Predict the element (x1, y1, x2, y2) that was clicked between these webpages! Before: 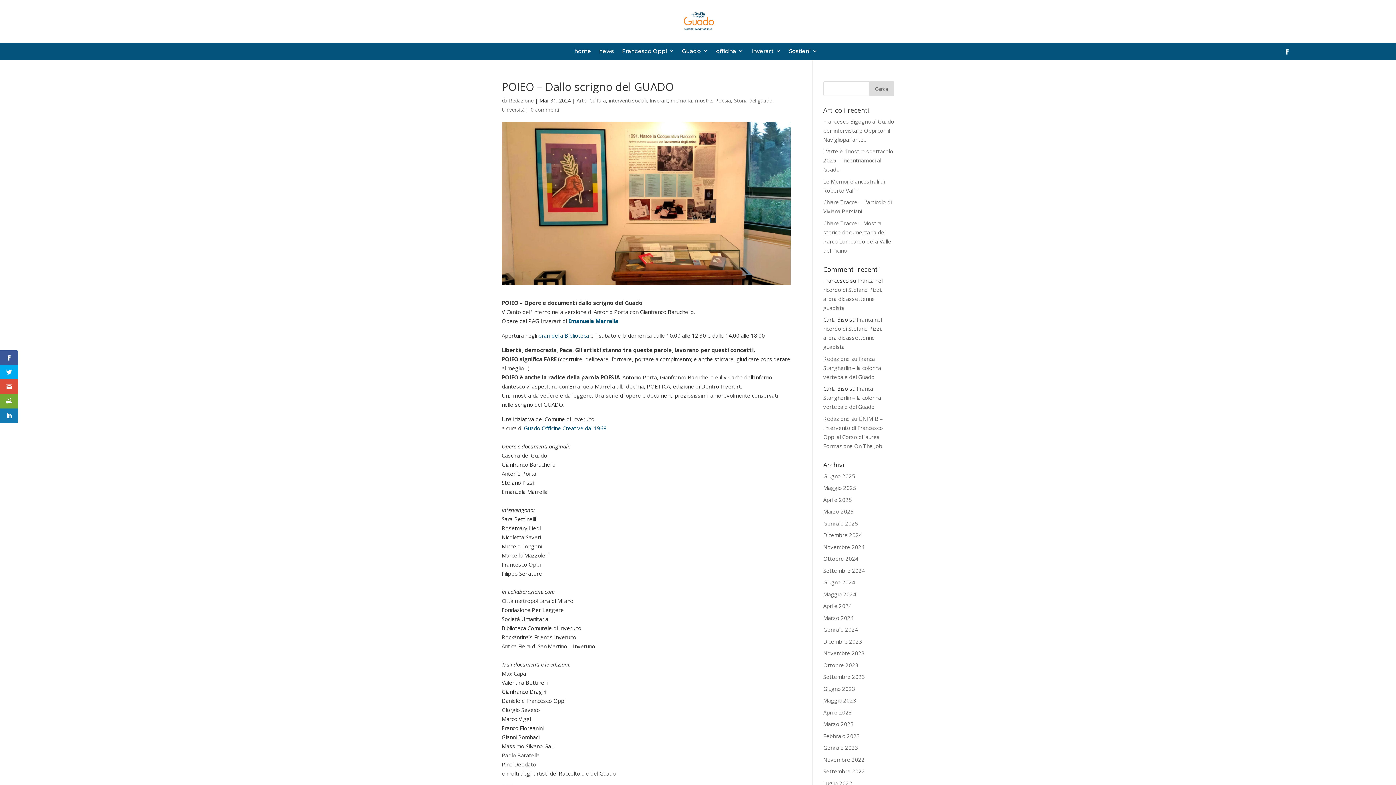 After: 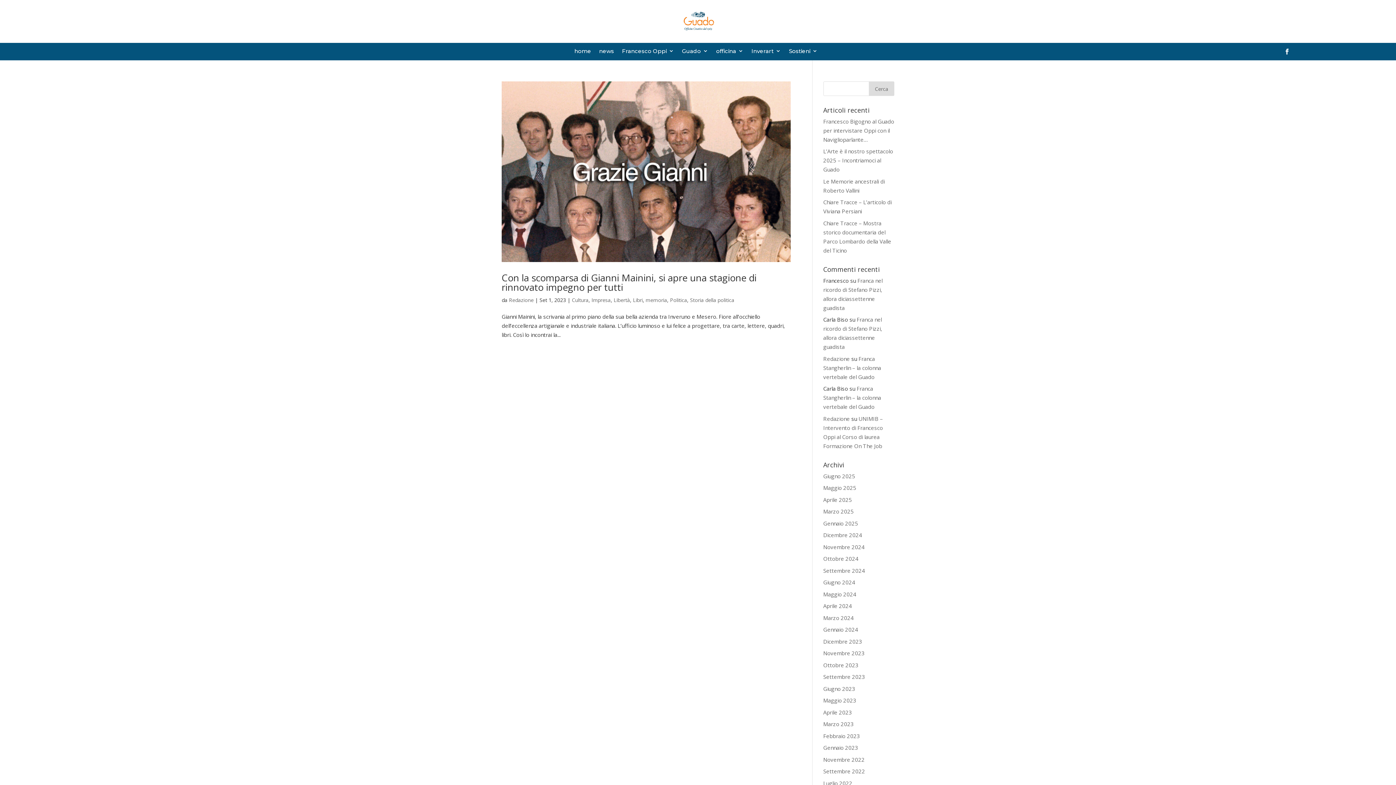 Action: label: Settembre 2023 bbox: (823, 673, 865, 680)